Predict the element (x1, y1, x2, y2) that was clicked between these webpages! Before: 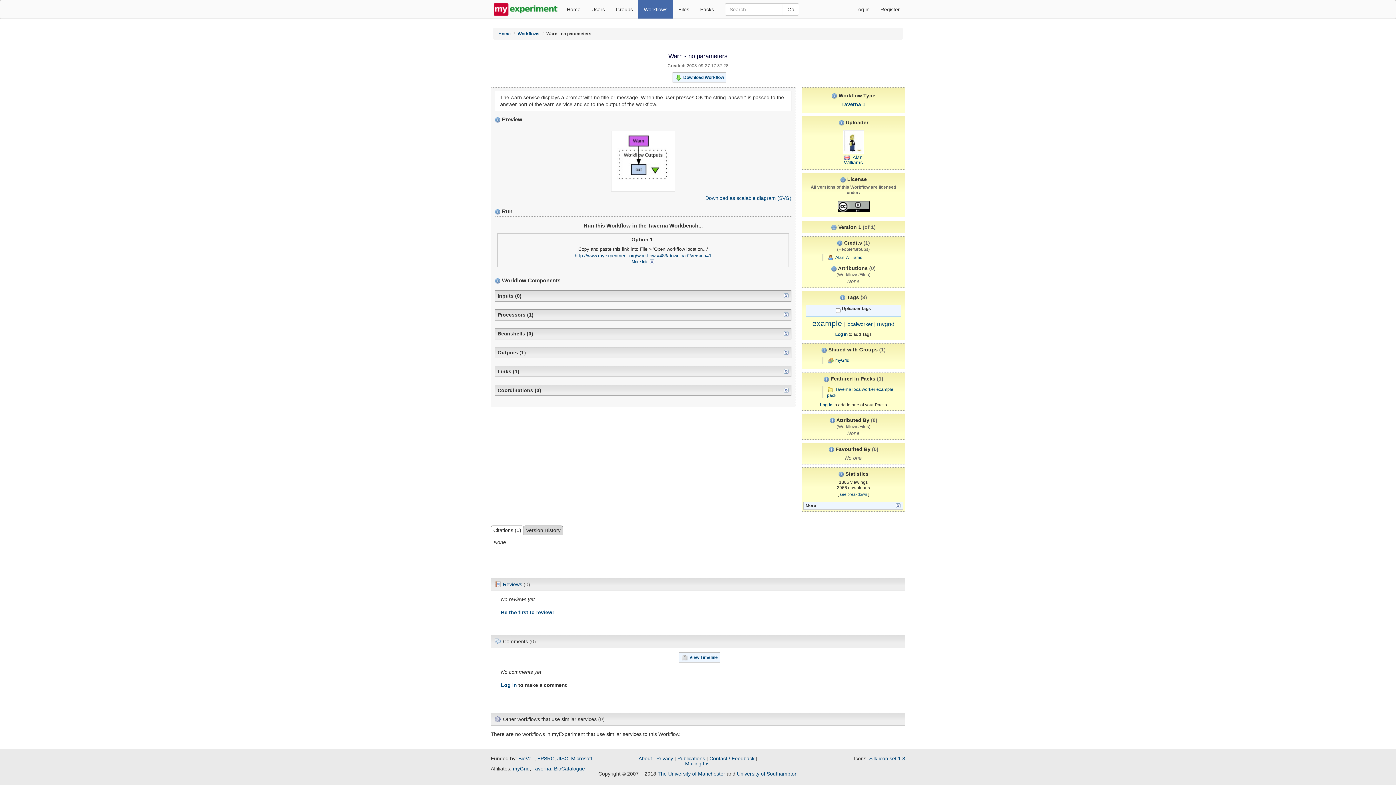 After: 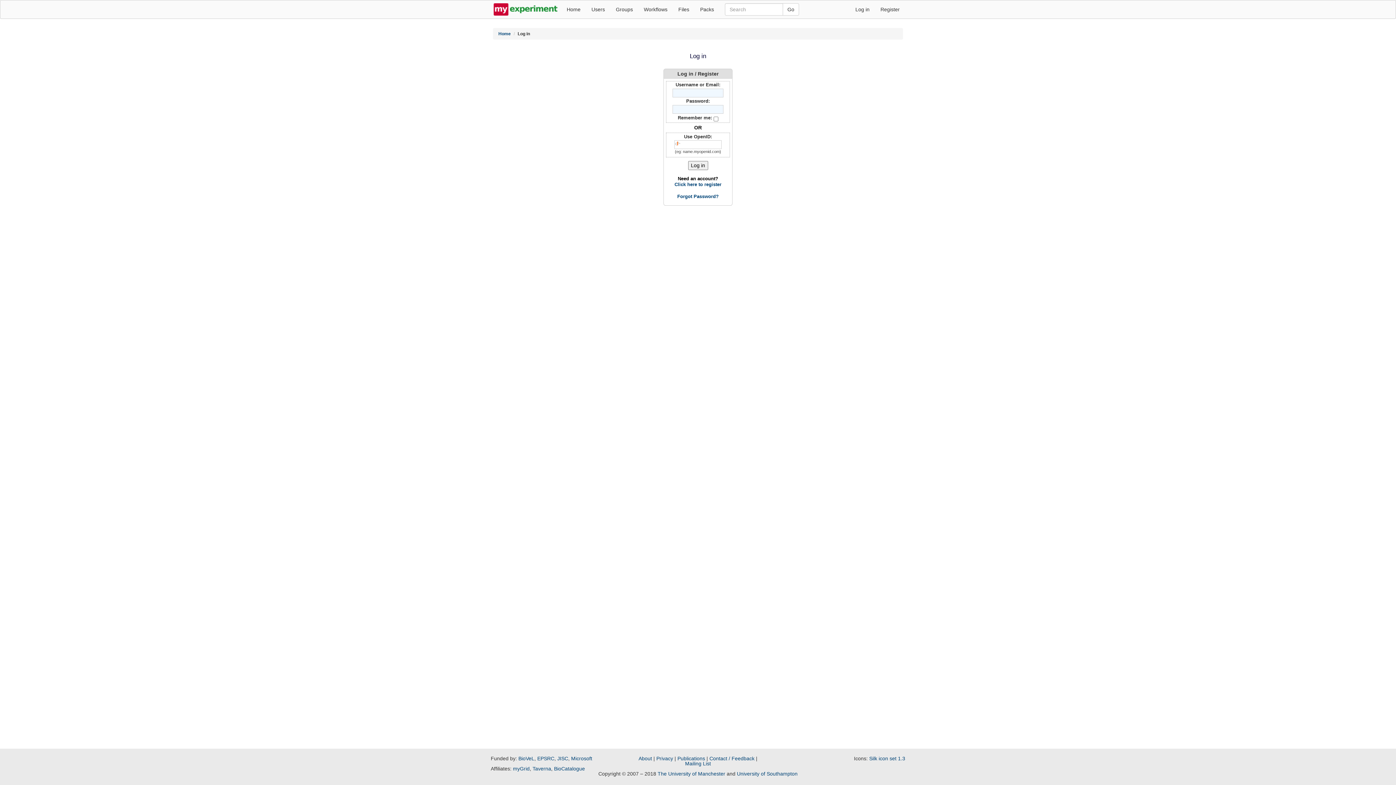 Action: label: Log in bbox: (850, 0, 875, 18)